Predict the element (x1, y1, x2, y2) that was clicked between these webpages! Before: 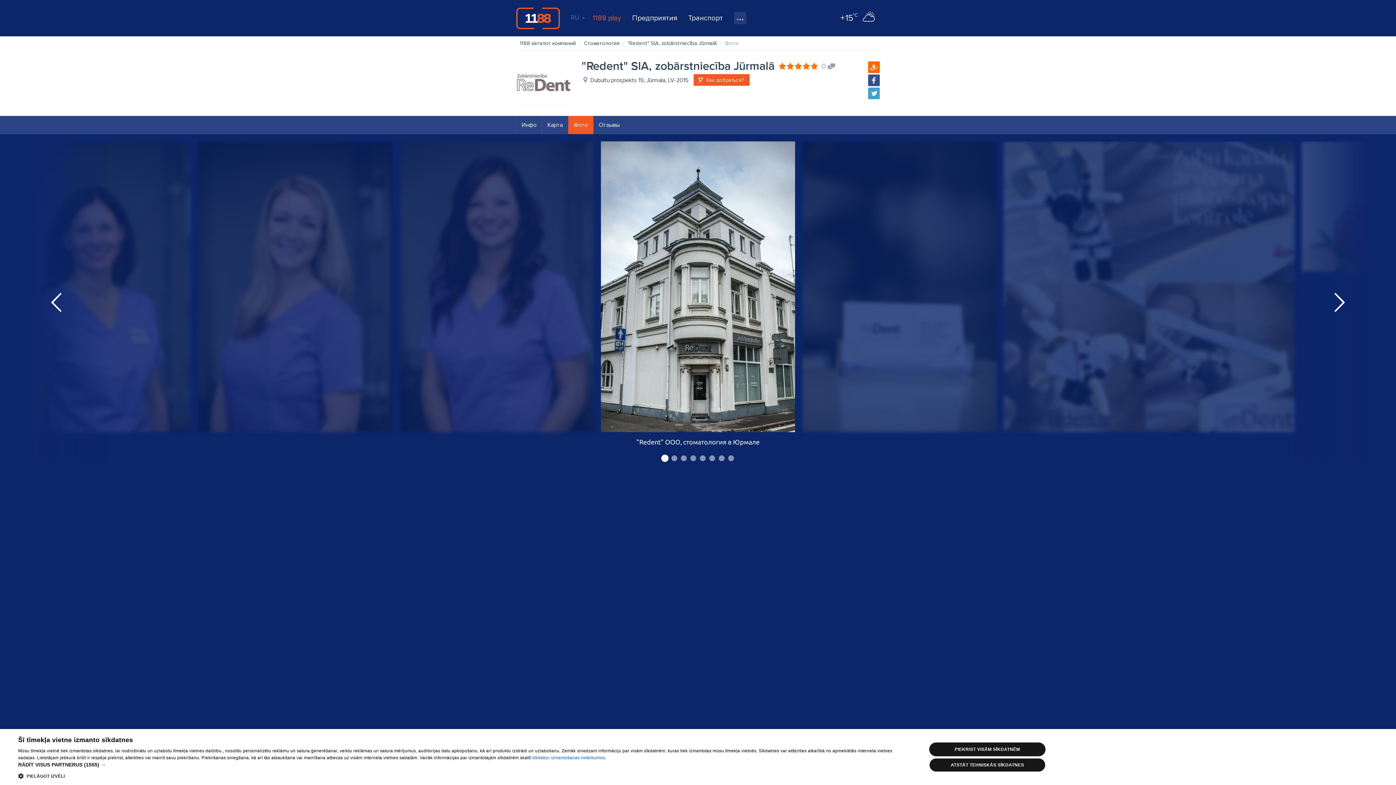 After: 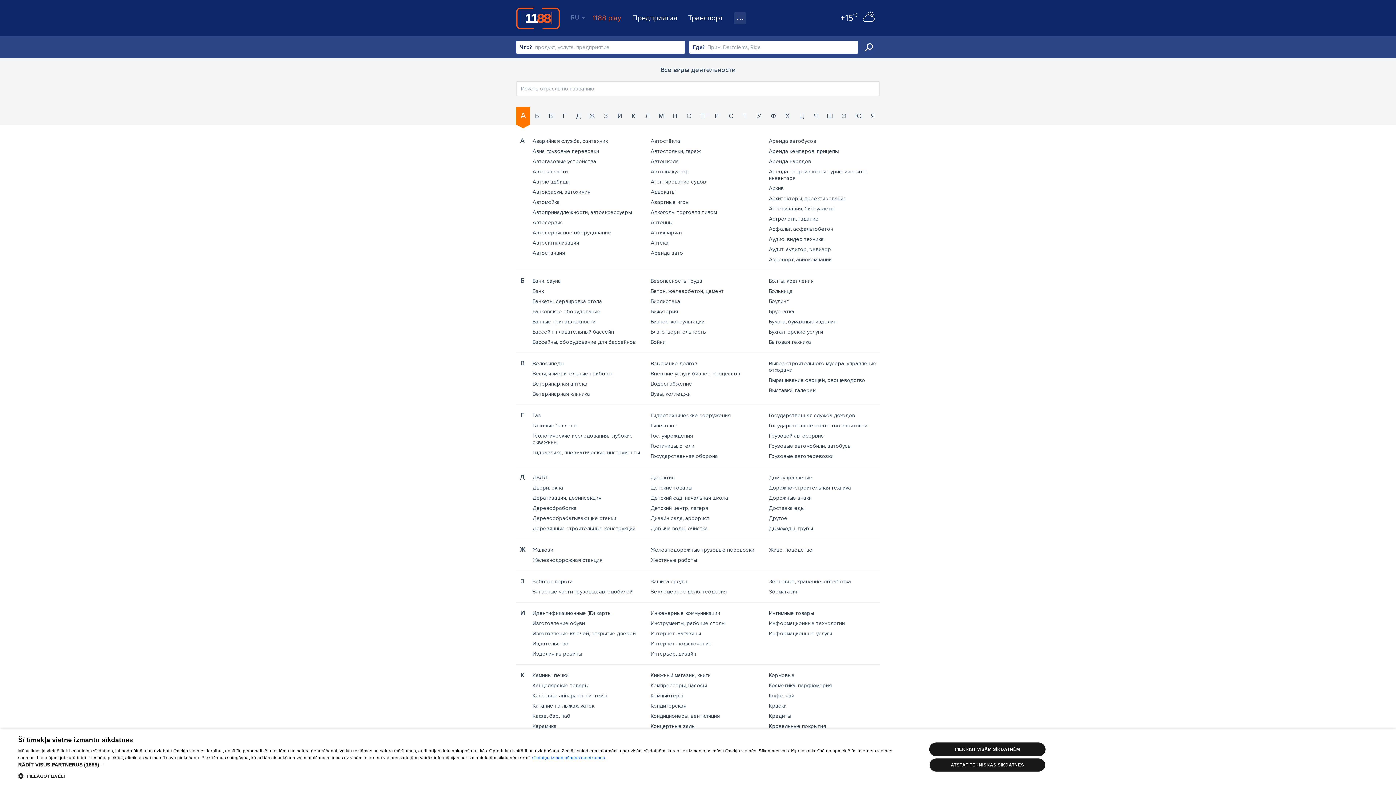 Action: label: Предприятия bbox: (632, 7, 677, 29)